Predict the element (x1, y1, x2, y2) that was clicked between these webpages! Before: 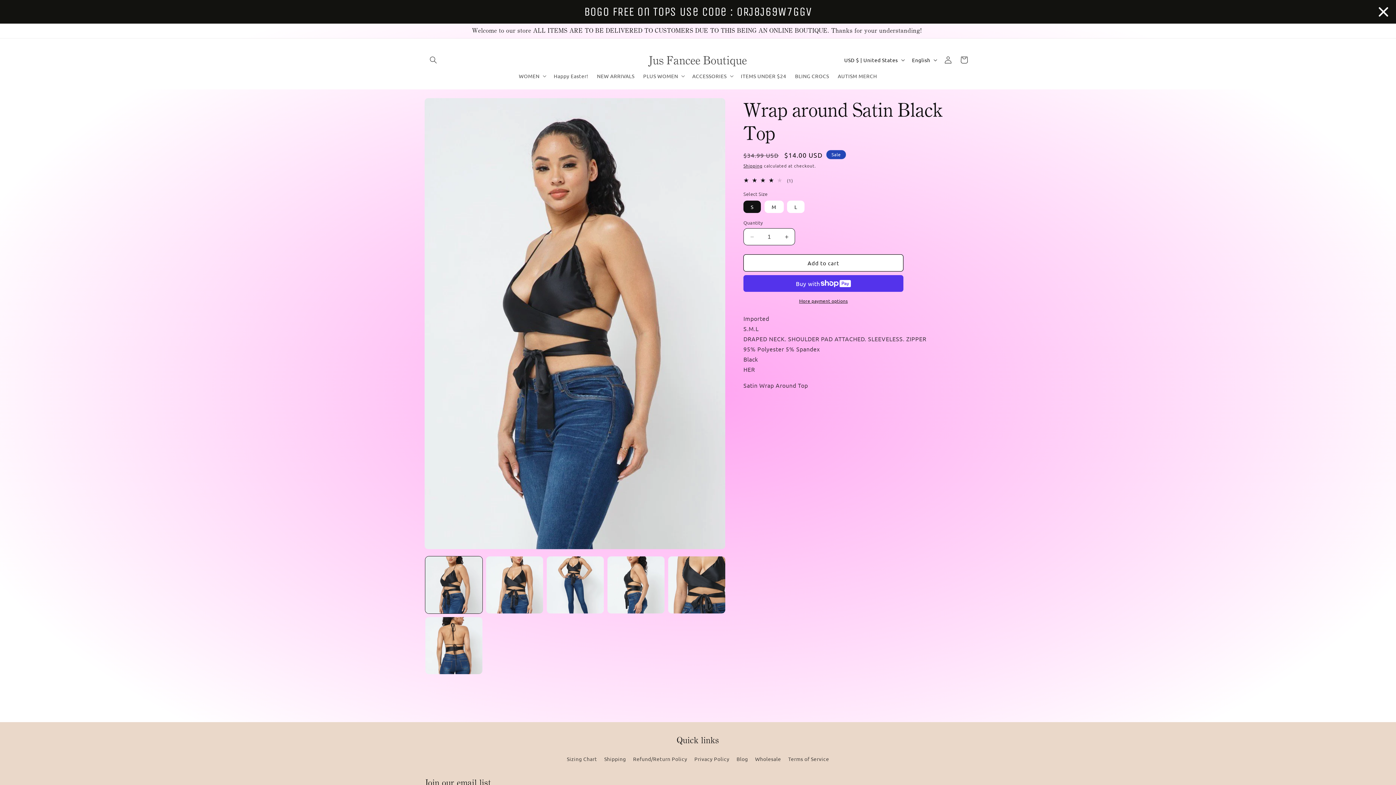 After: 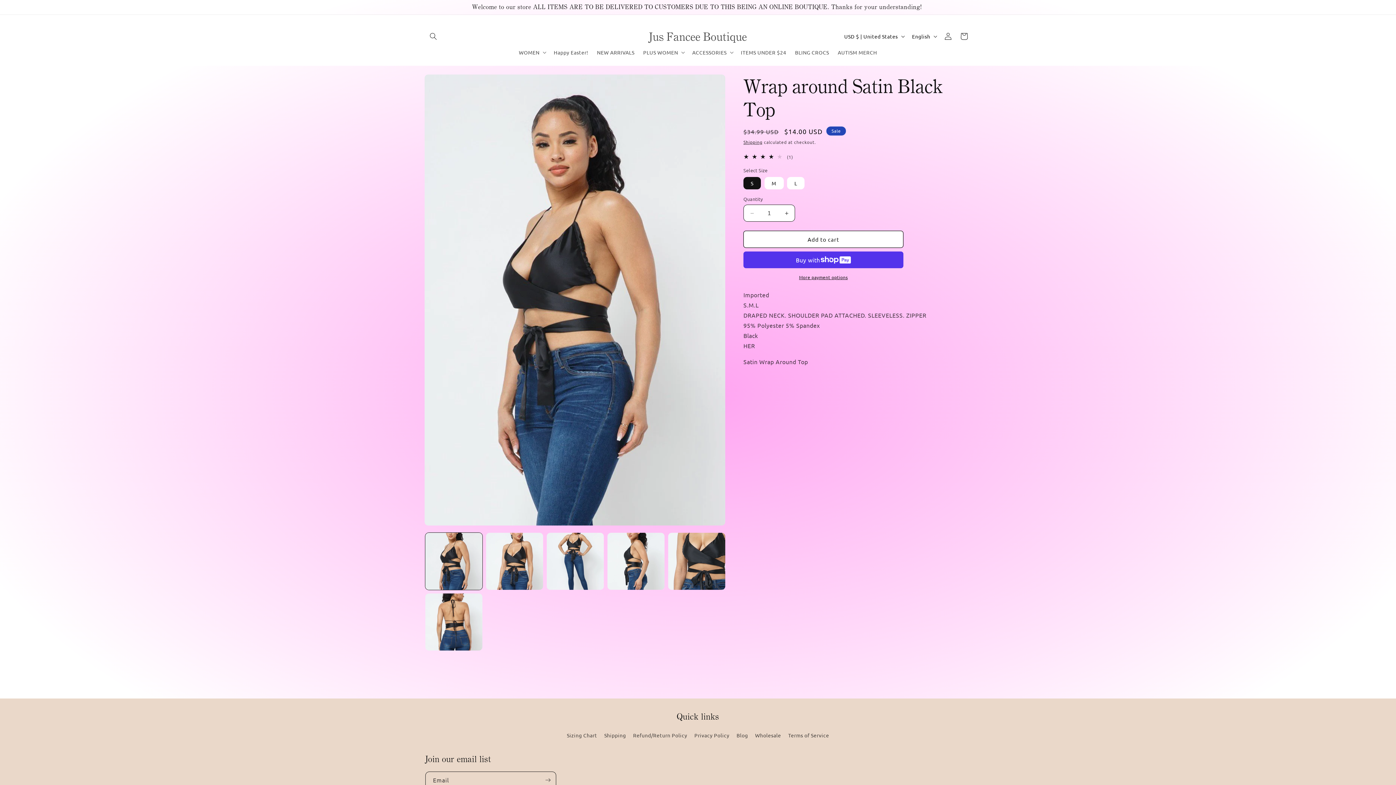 Action: bbox: (1374, 2, 1392, 20) label: Close